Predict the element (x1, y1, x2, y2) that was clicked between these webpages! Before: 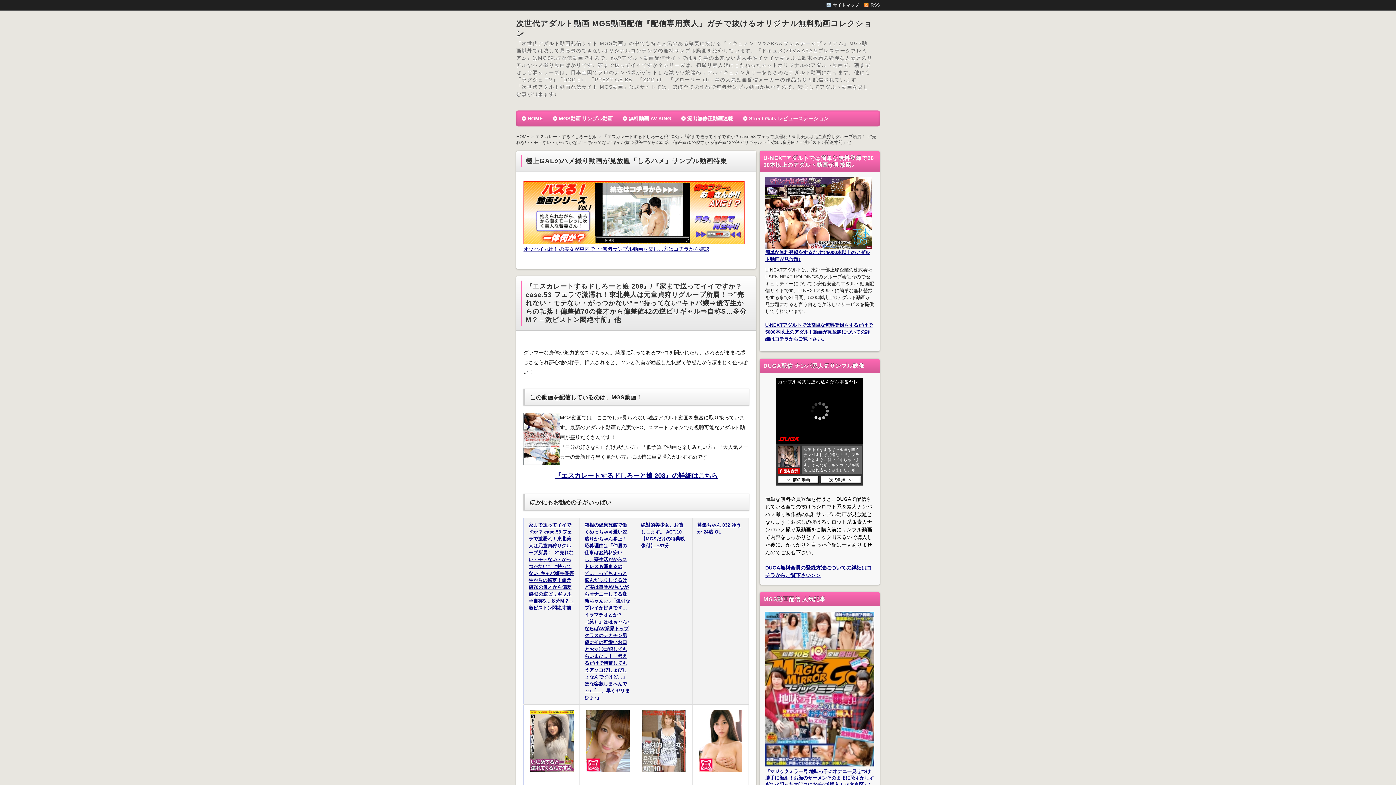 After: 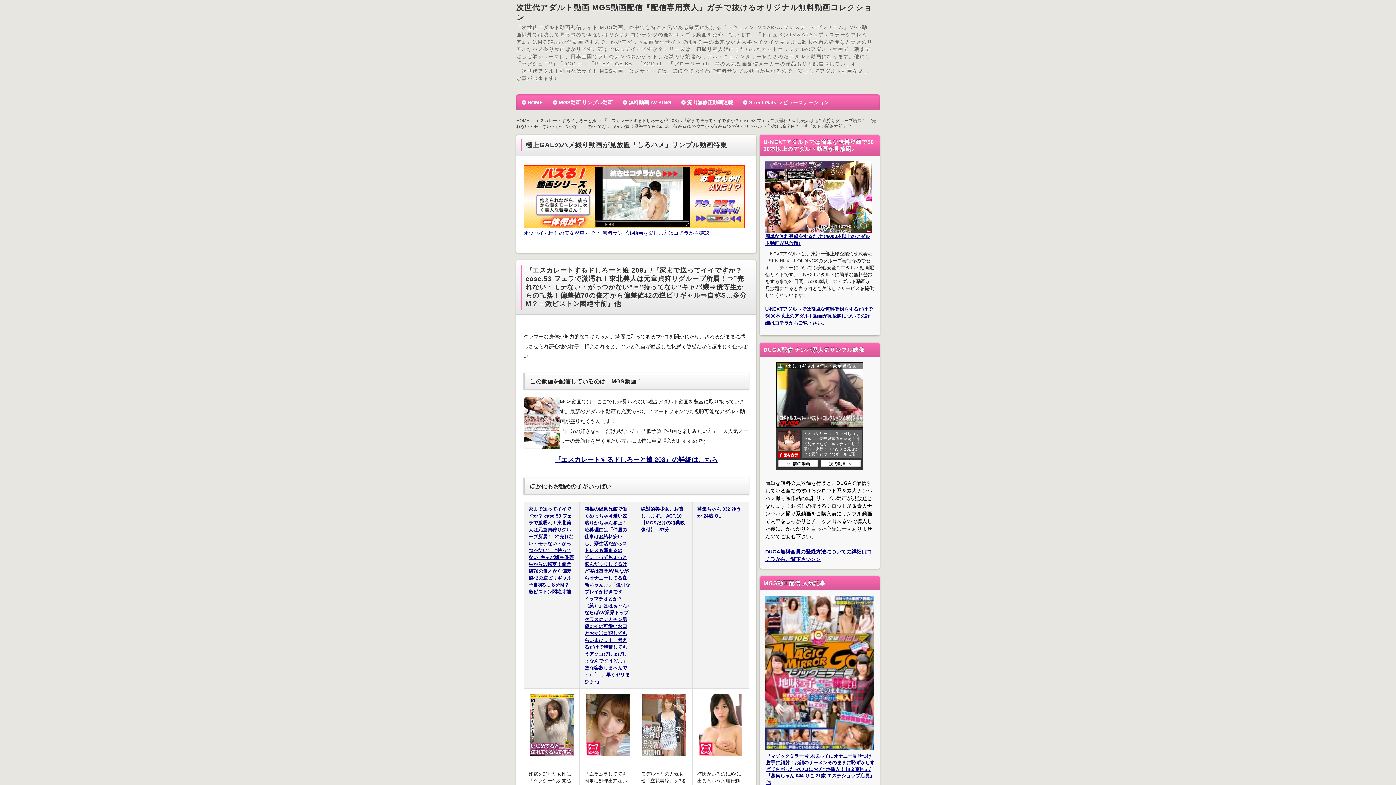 Action: bbox: (765, 768, 874, 801) label: 『マジックミラー号 地味っ子にオナニー見せつけ勝手に顔射！お顔のザーメンそのままに恥ずかしすぎて火照ったマ◯コにおチ○ポ挿入！ in文京区』/『募集ちゃん 044 りこ 21歳 エステショップ店員』他